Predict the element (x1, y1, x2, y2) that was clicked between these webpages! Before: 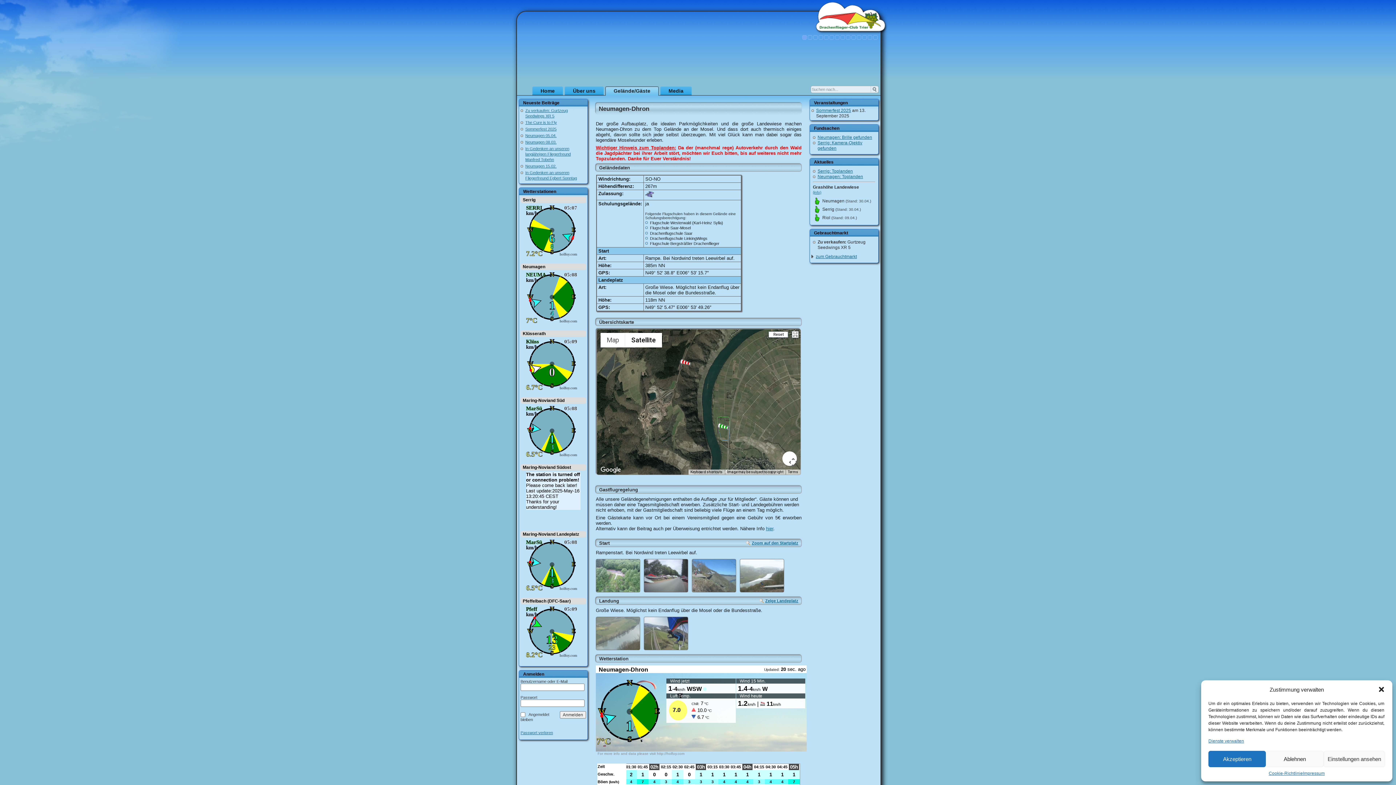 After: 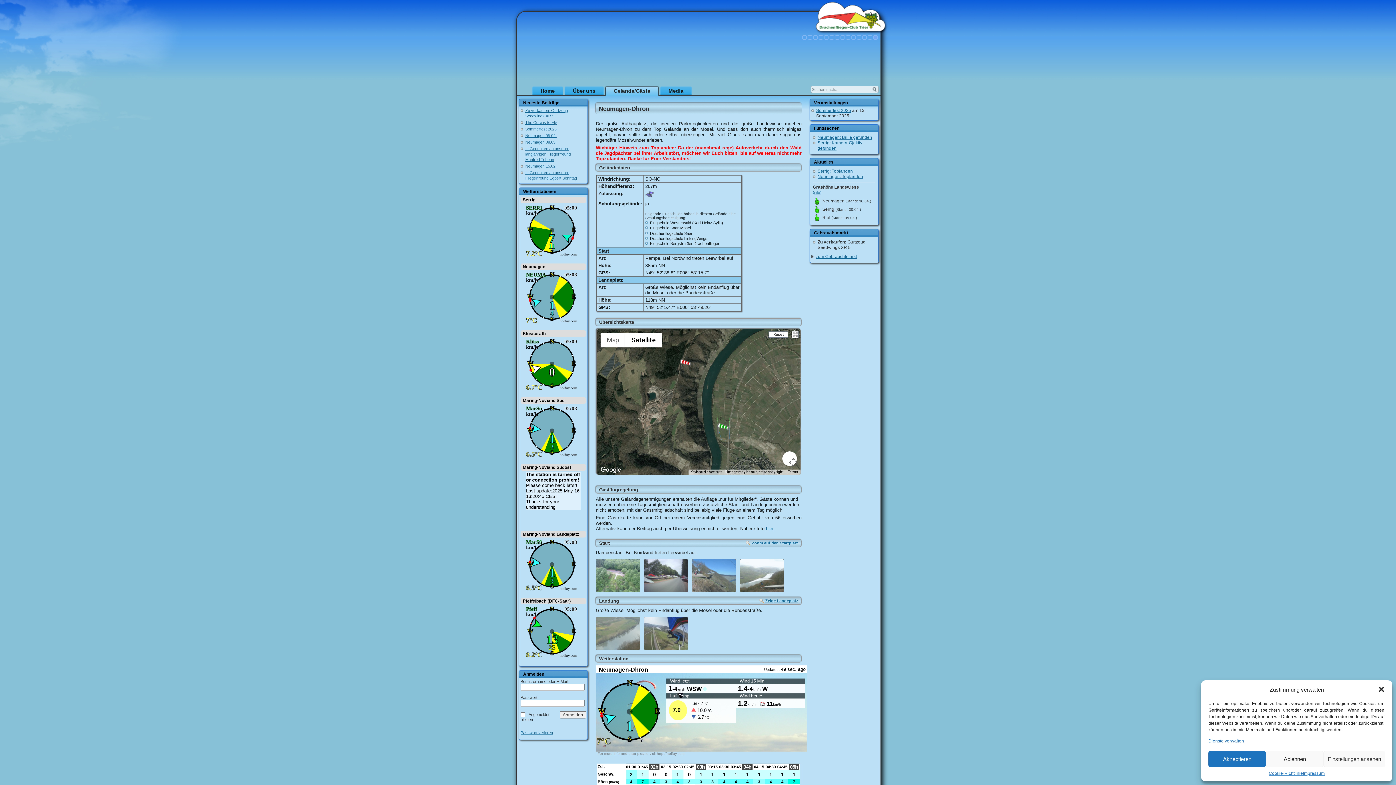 Action: label: Neumagen bbox: (522, 264, 545, 269)